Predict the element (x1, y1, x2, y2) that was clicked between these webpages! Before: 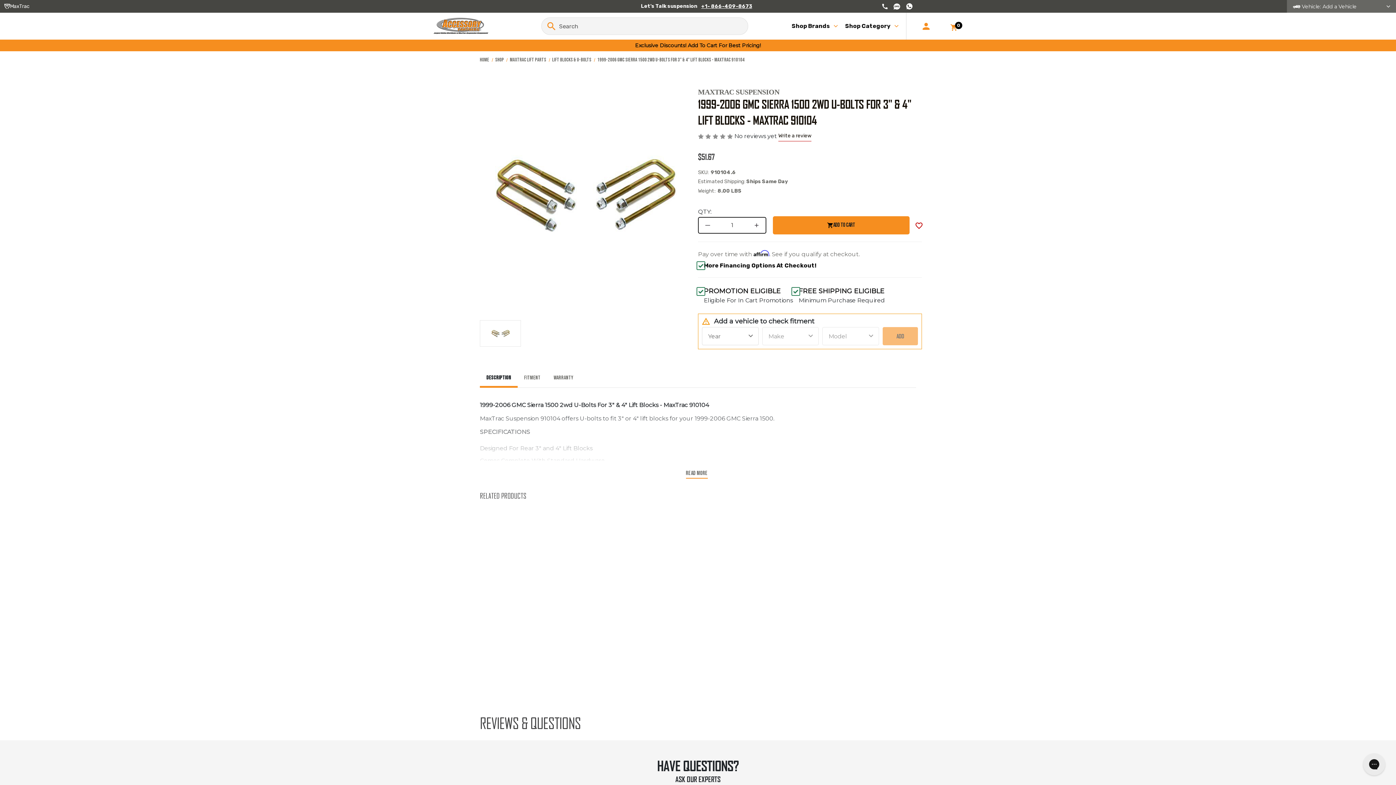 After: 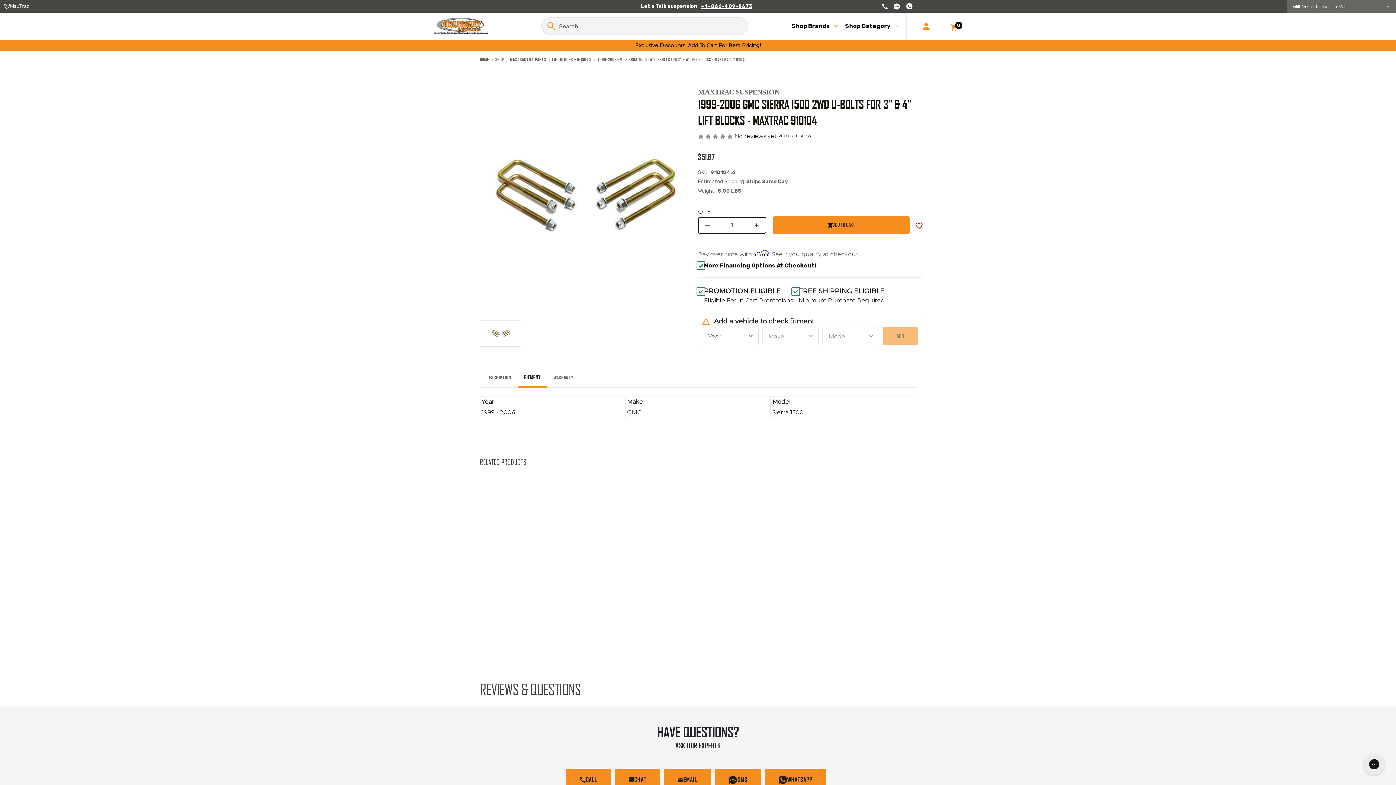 Action: label: Fitment bbox: (517, 370, 547, 386)